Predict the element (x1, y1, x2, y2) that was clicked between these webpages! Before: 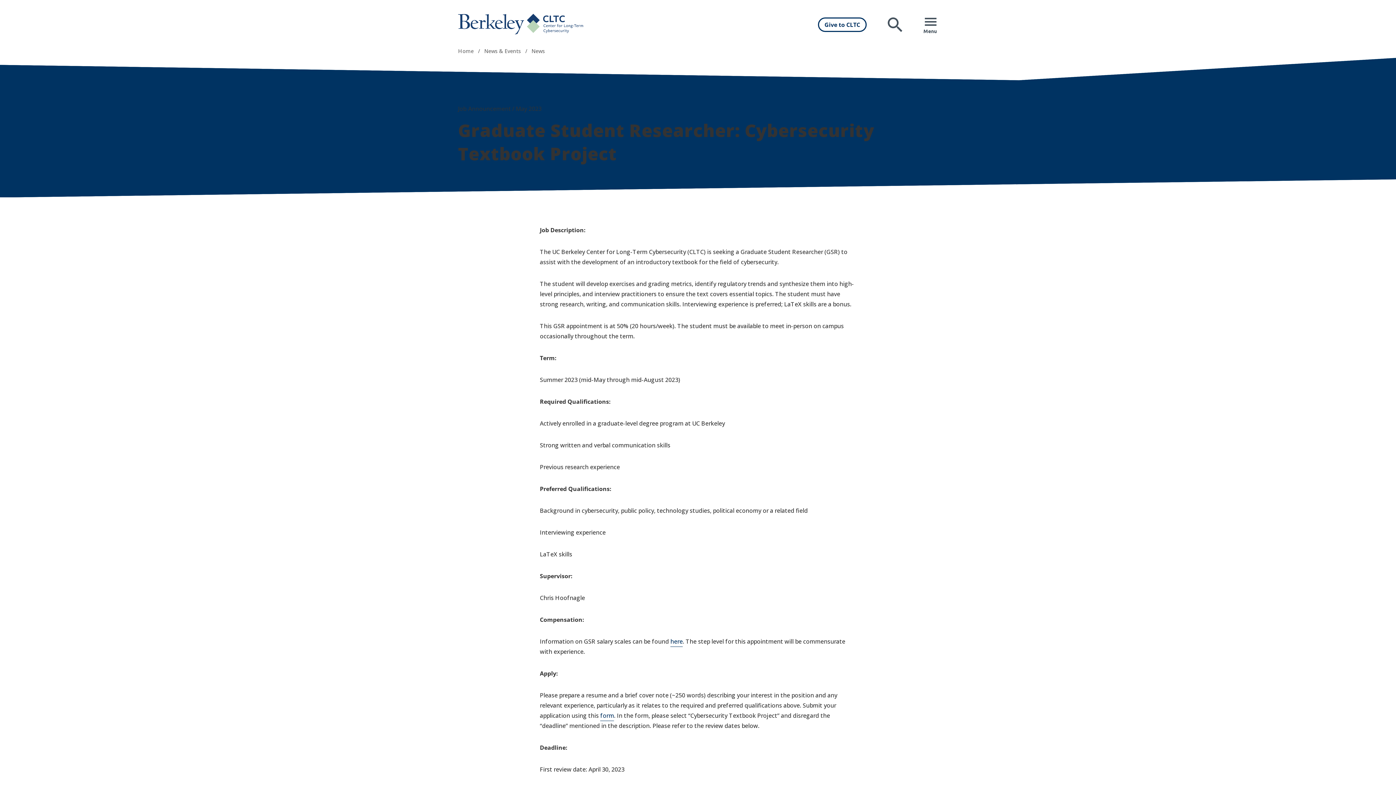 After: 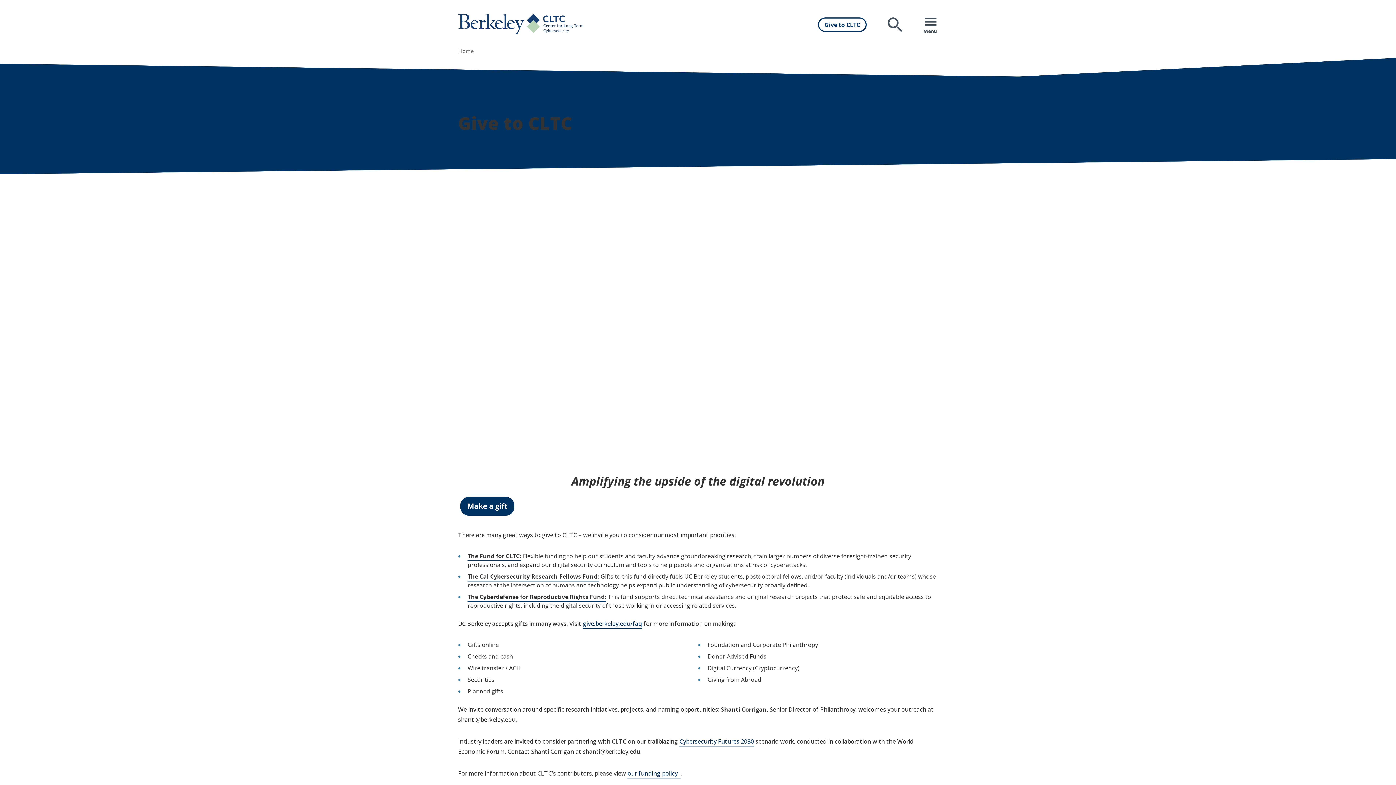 Action: label: Give to CLTC bbox: (818, 17, 866, 32)